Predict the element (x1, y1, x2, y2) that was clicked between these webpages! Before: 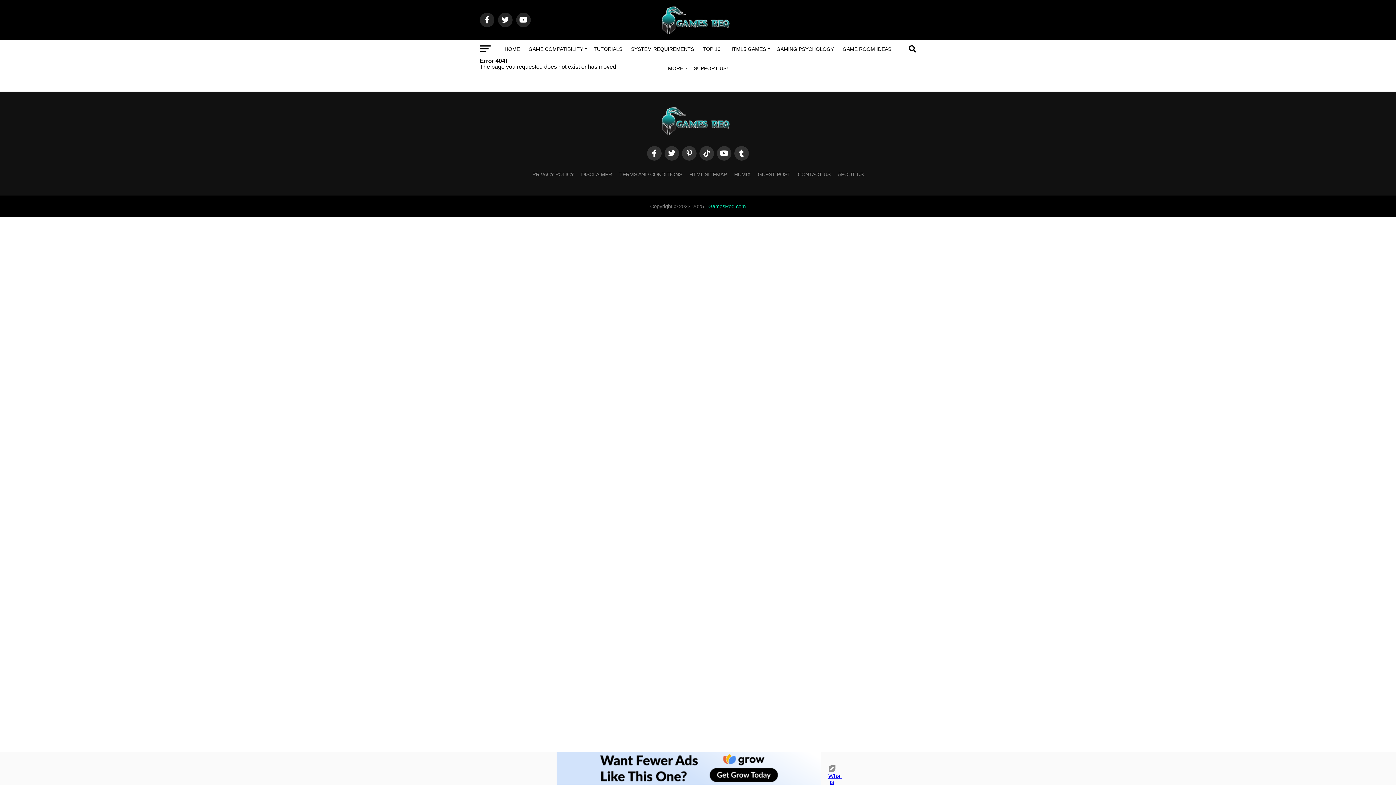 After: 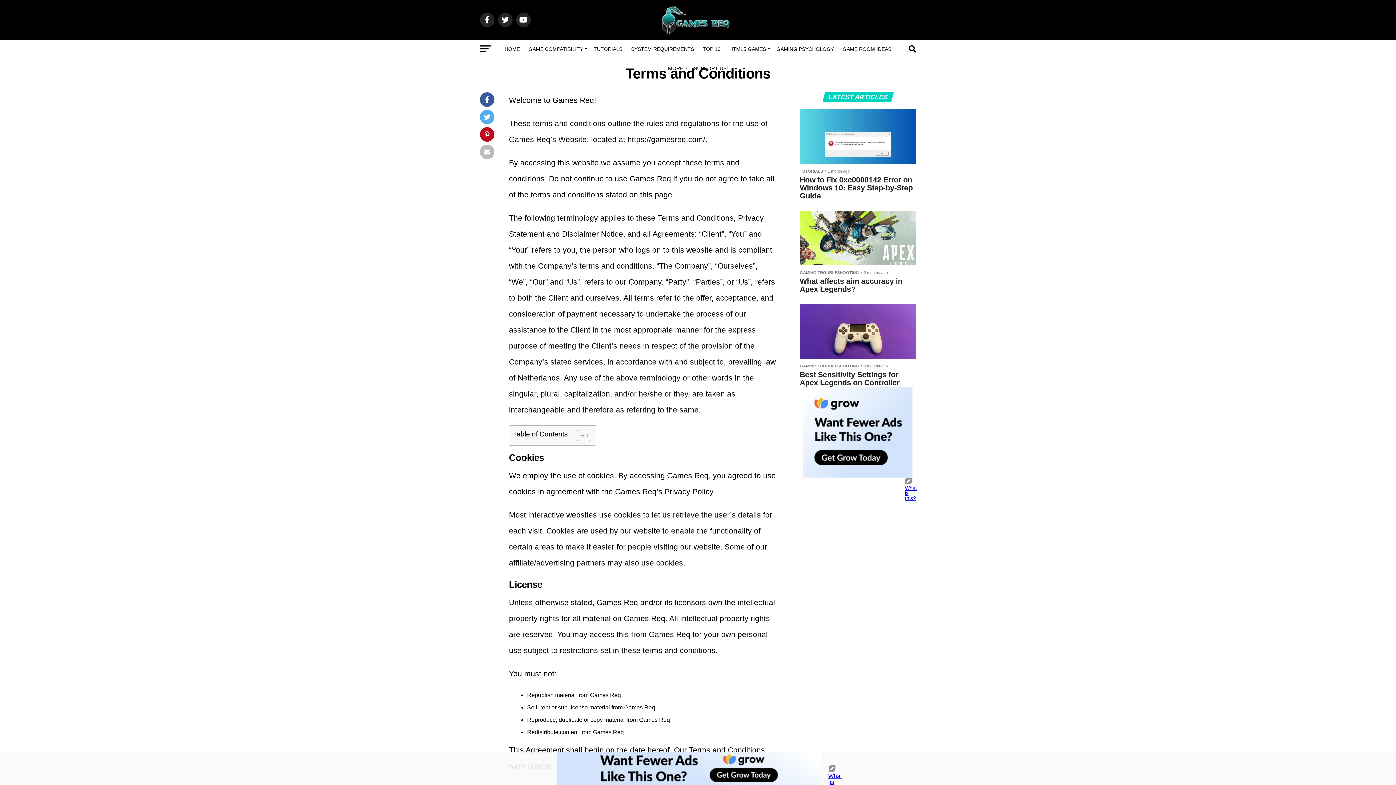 Action: bbox: (619, 171, 682, 177) label: TERMS AND CONDITIONS